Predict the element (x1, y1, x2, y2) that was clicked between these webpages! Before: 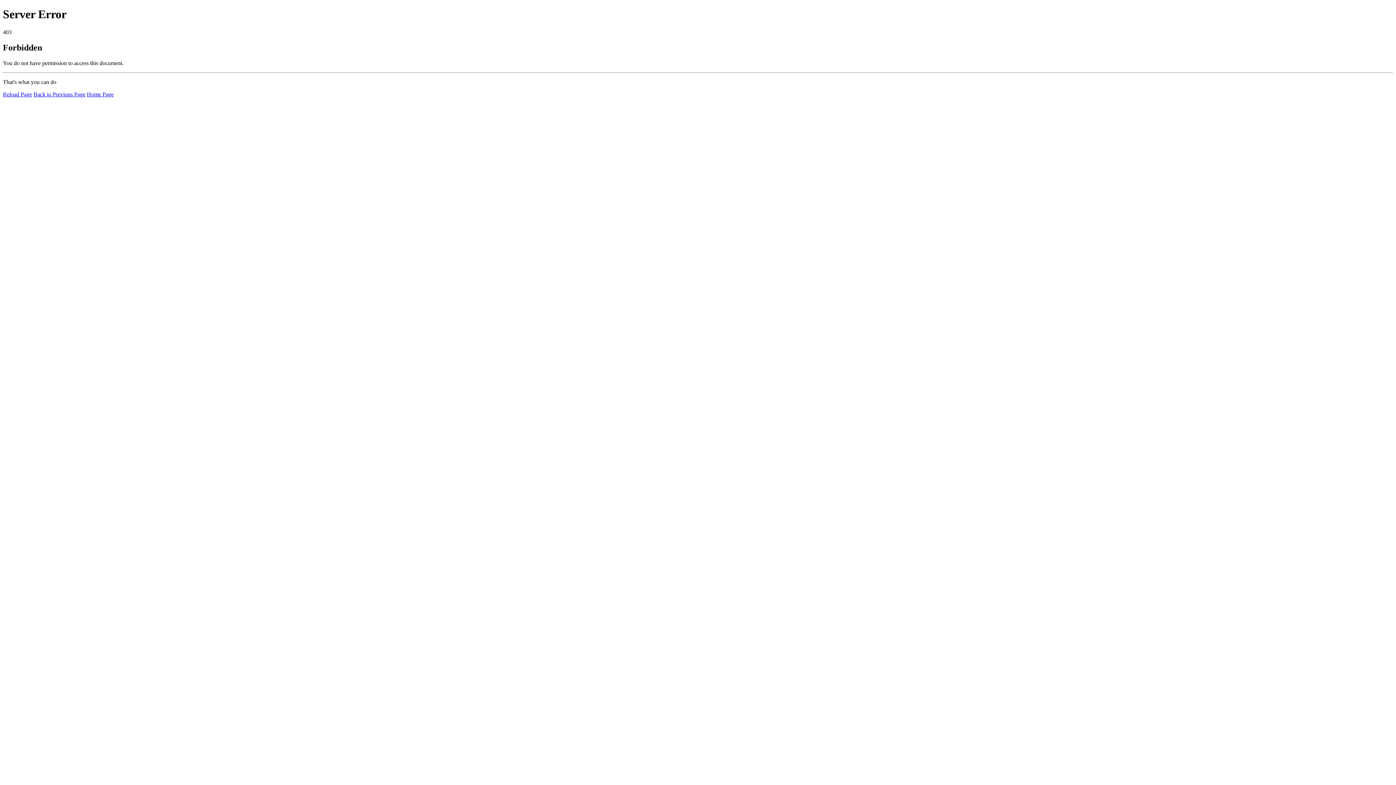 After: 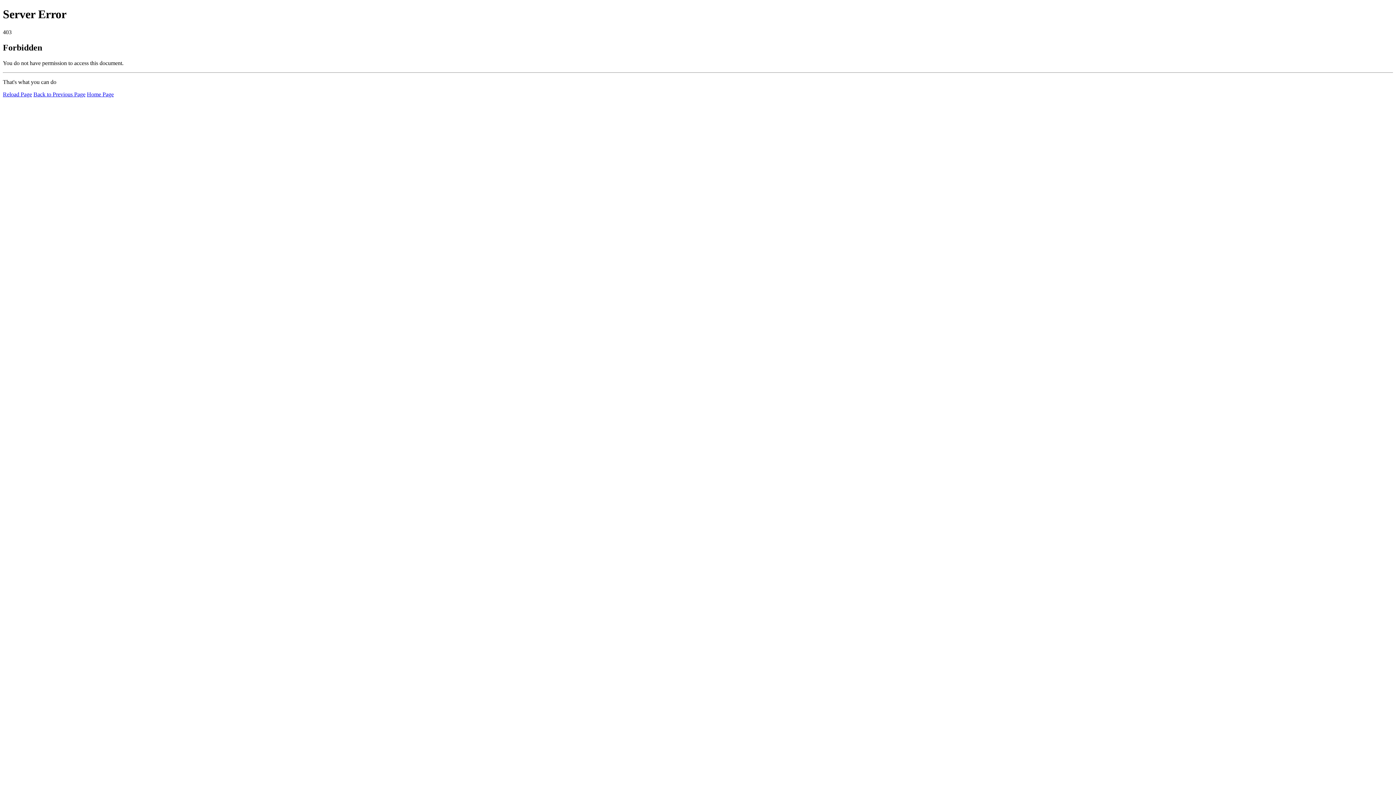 Action: bbox: (86, 91, 113, 97) label: Home Page